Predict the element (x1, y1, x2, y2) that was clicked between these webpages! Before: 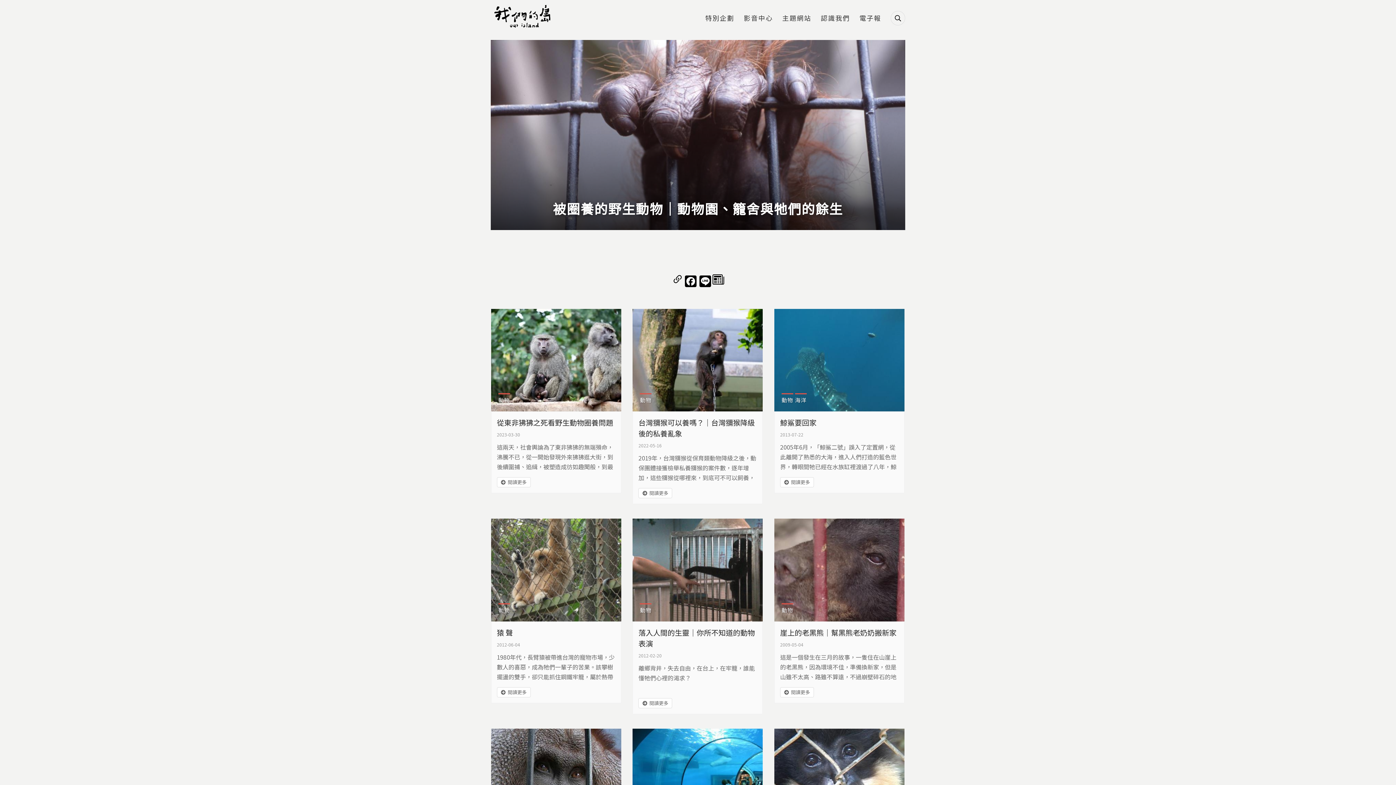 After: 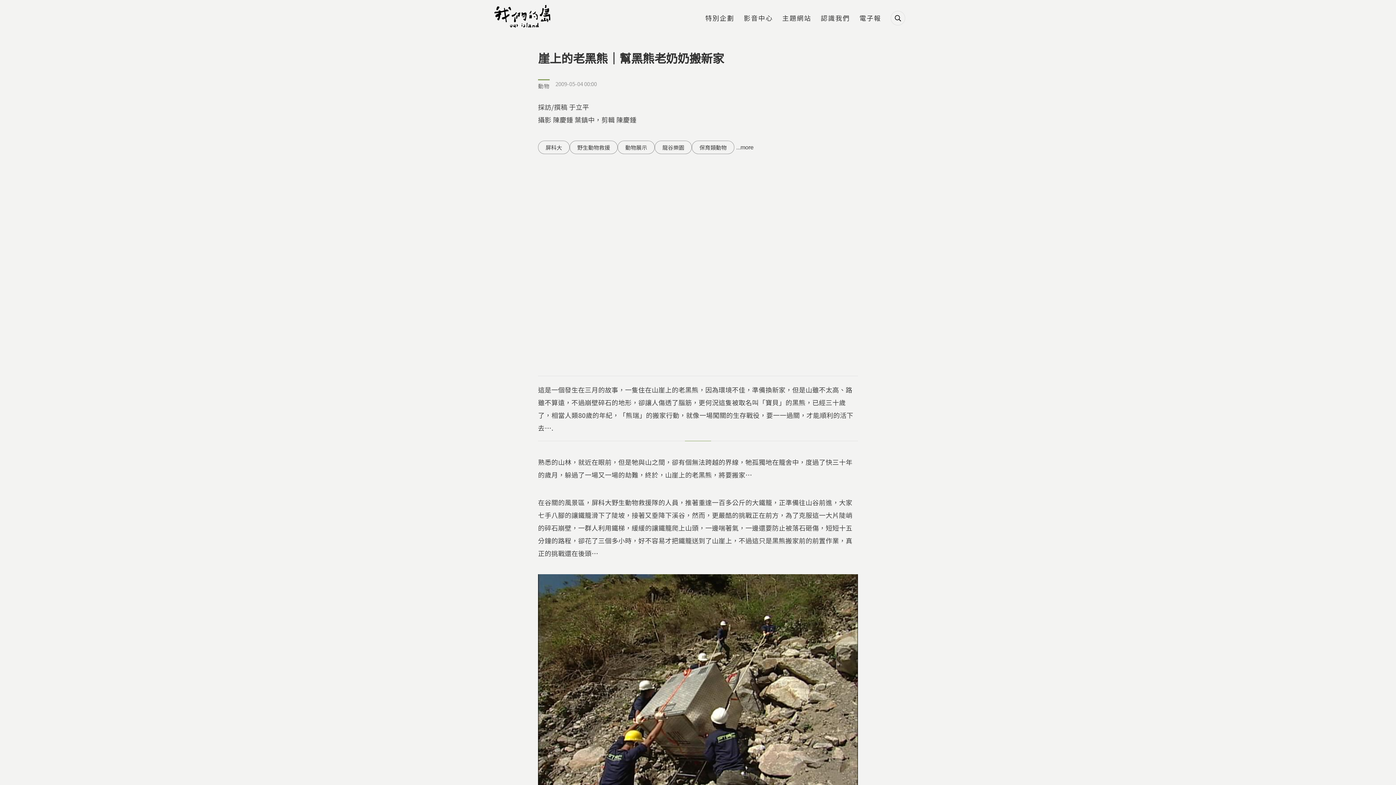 Action: label: 崖上的老黑熊｜幫黑熊老奶奶搬新家 bbox: (780, 627, 896, 638)